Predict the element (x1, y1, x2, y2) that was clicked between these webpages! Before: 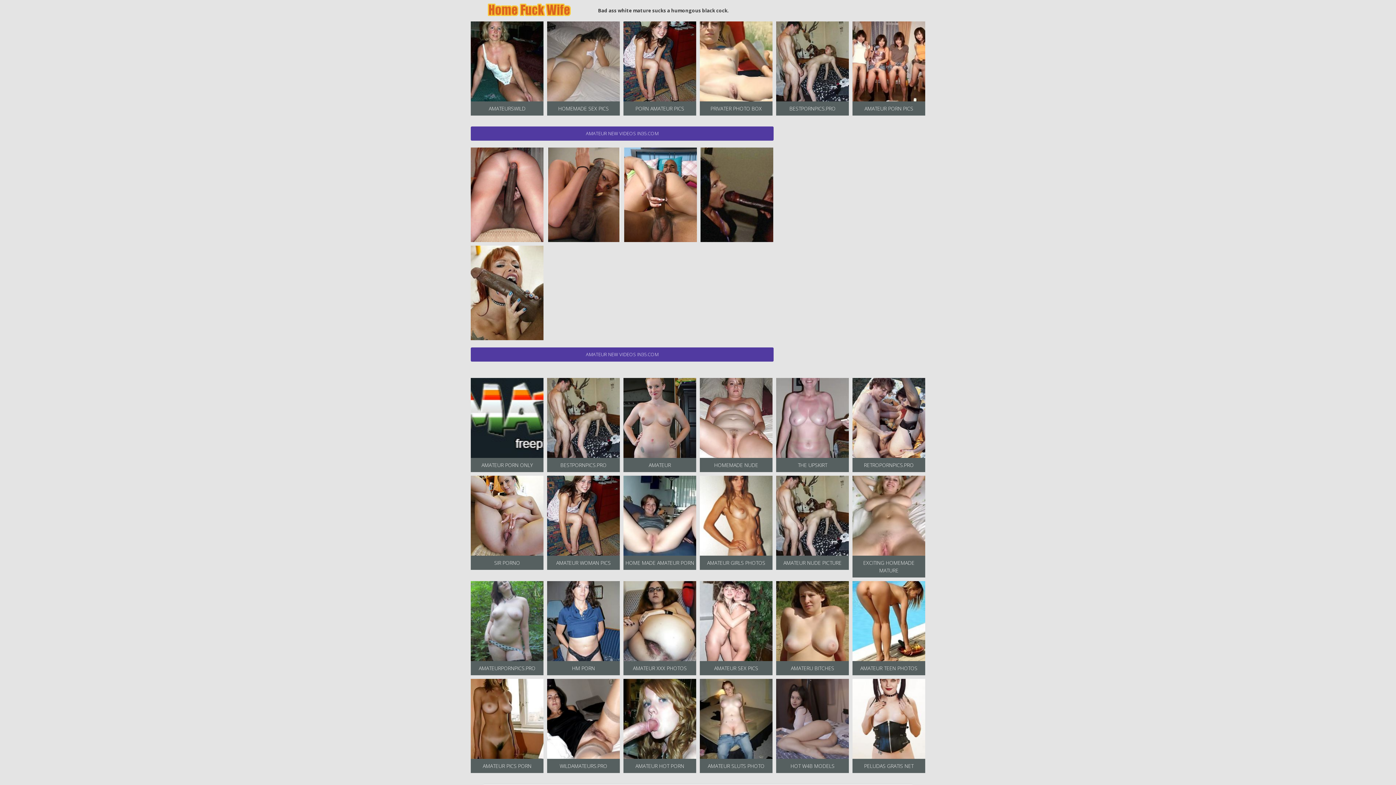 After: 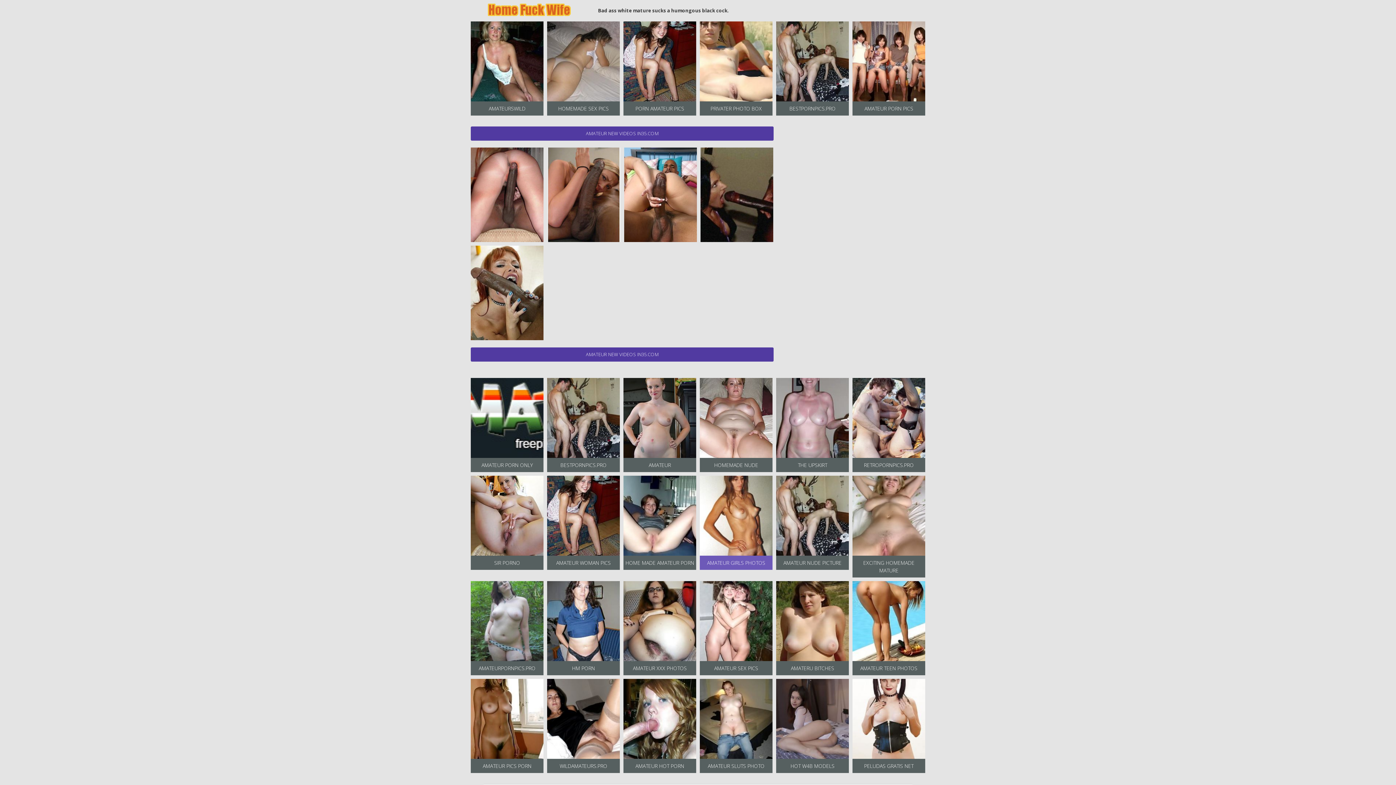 Action: label: AMATEUR GIRLS PHOTOS bbox: (700, 476, 772, 570)